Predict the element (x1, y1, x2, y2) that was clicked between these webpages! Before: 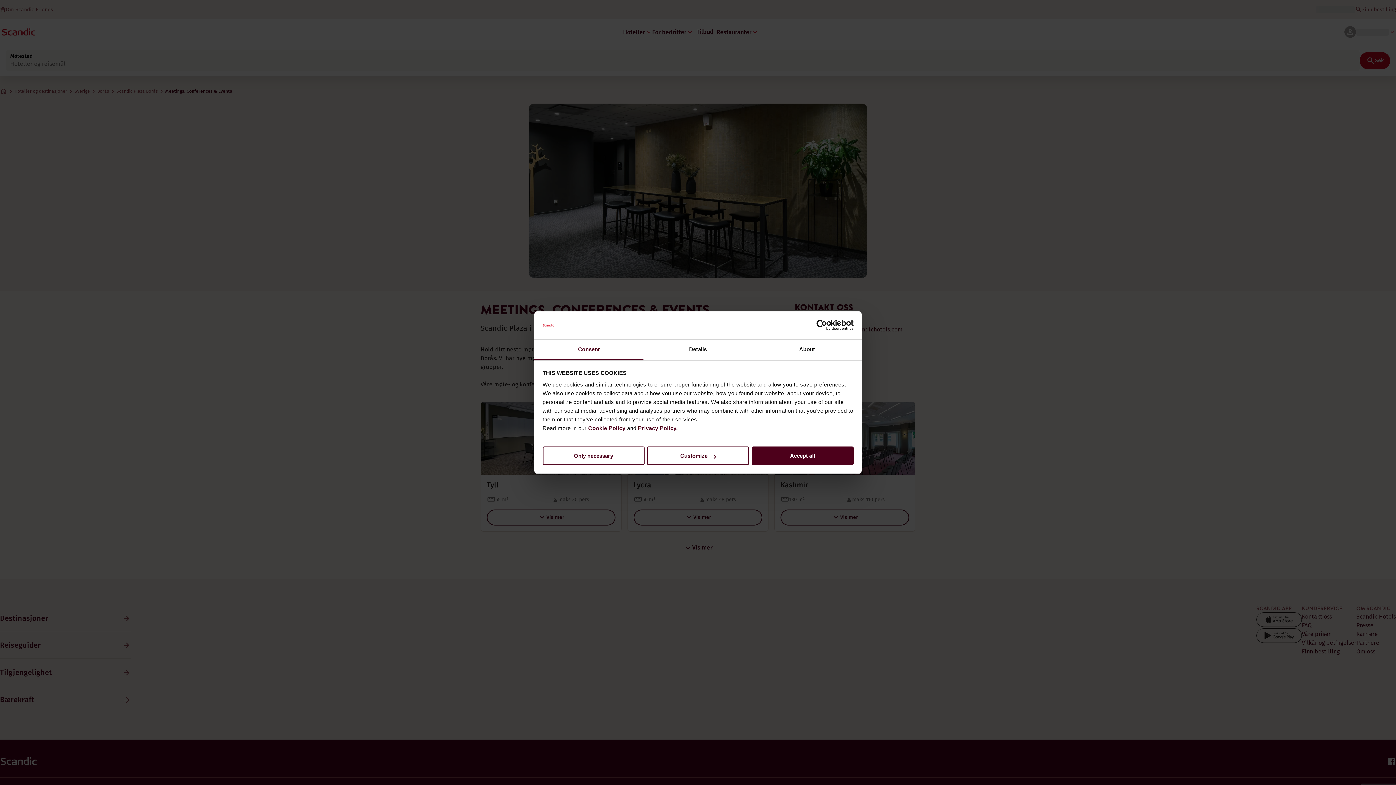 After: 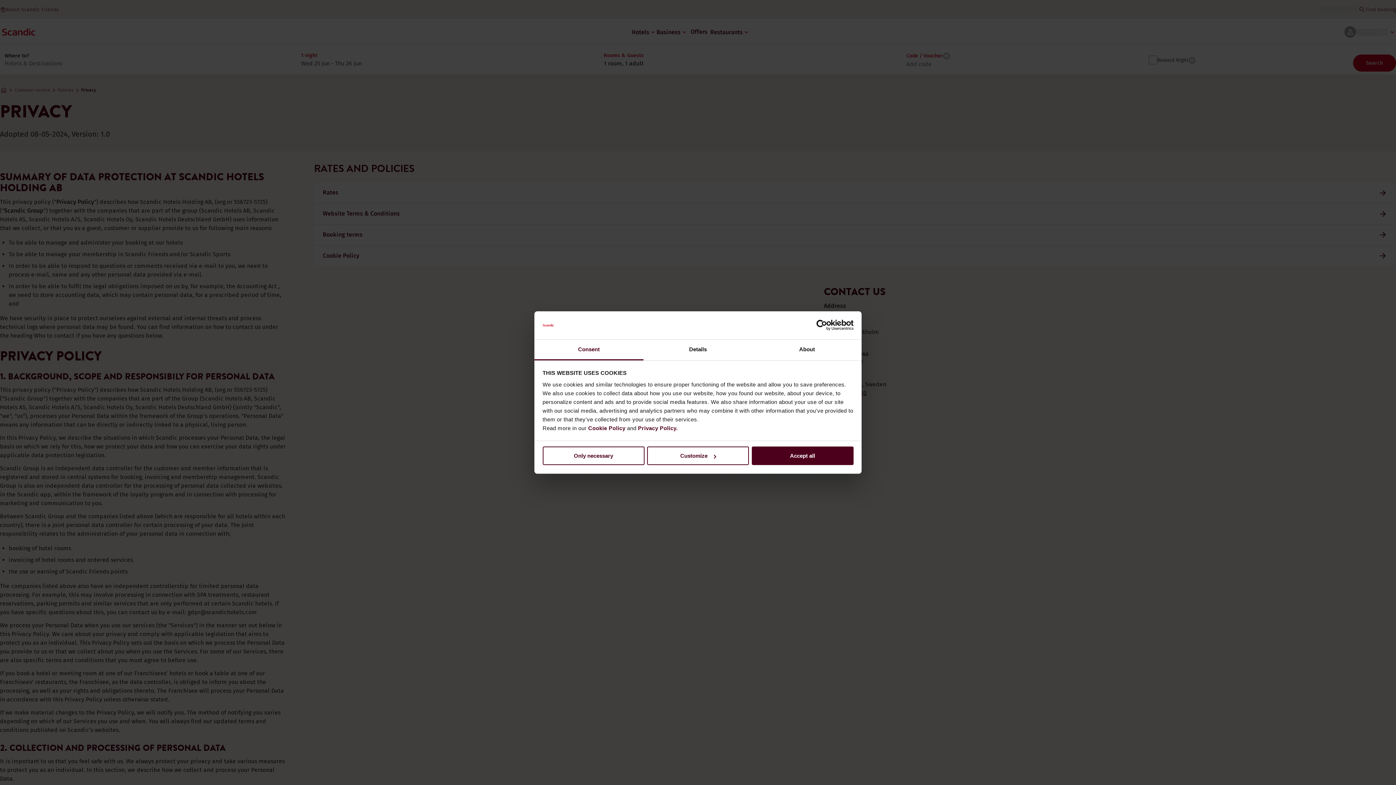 Action: label: Privacy Policy. bbox: (638, 425, 678, 431)